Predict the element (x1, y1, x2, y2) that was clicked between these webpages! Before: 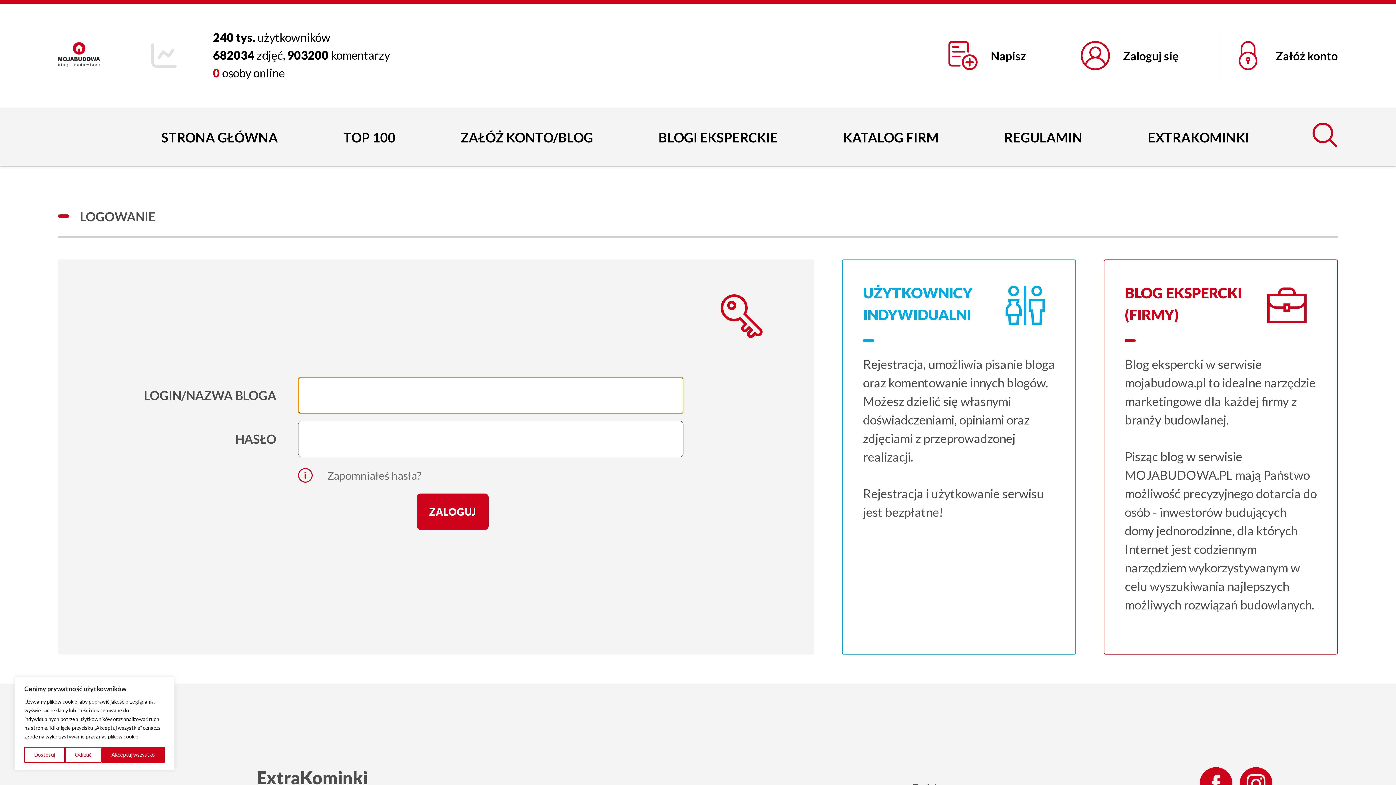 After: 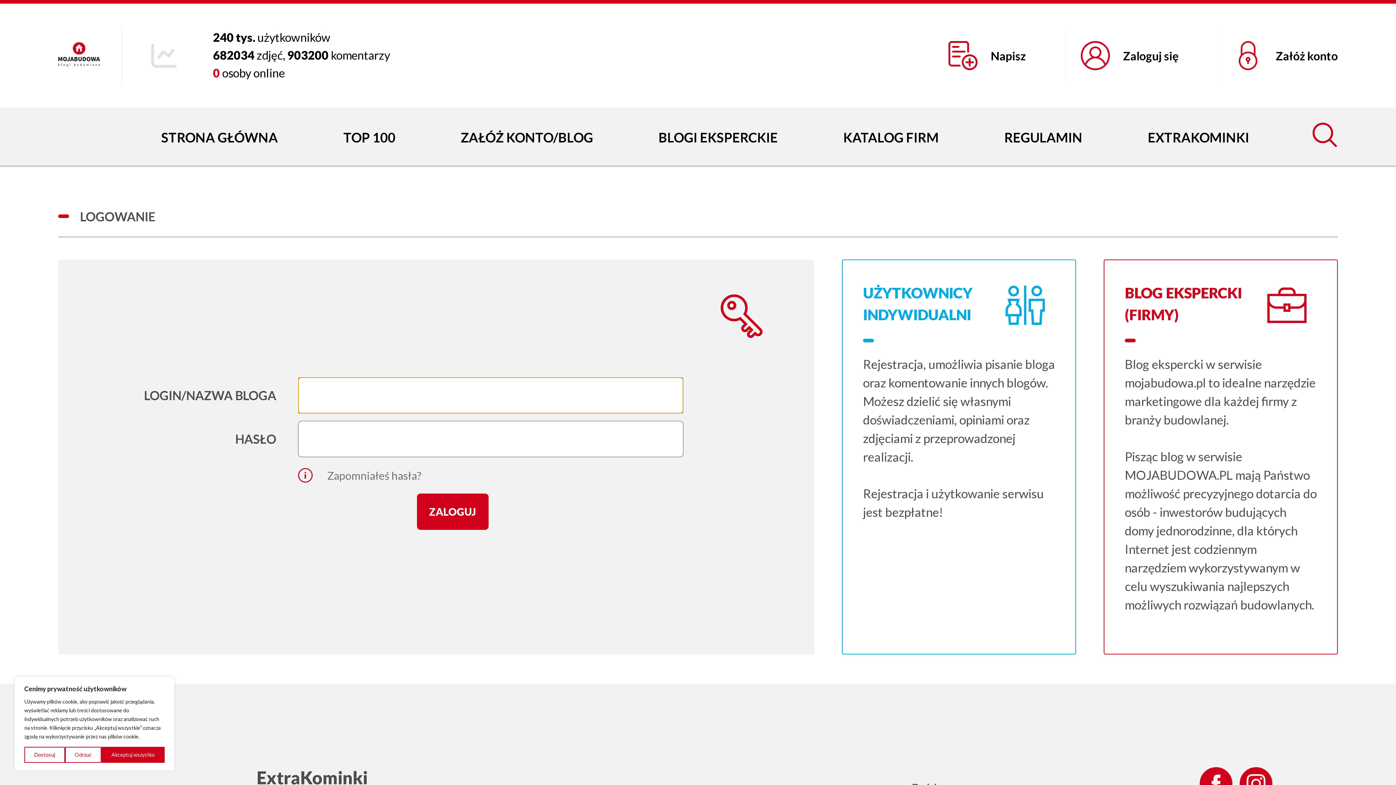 Action: bbox: (1081, 26, 1219, 84) label: Zaloguj się